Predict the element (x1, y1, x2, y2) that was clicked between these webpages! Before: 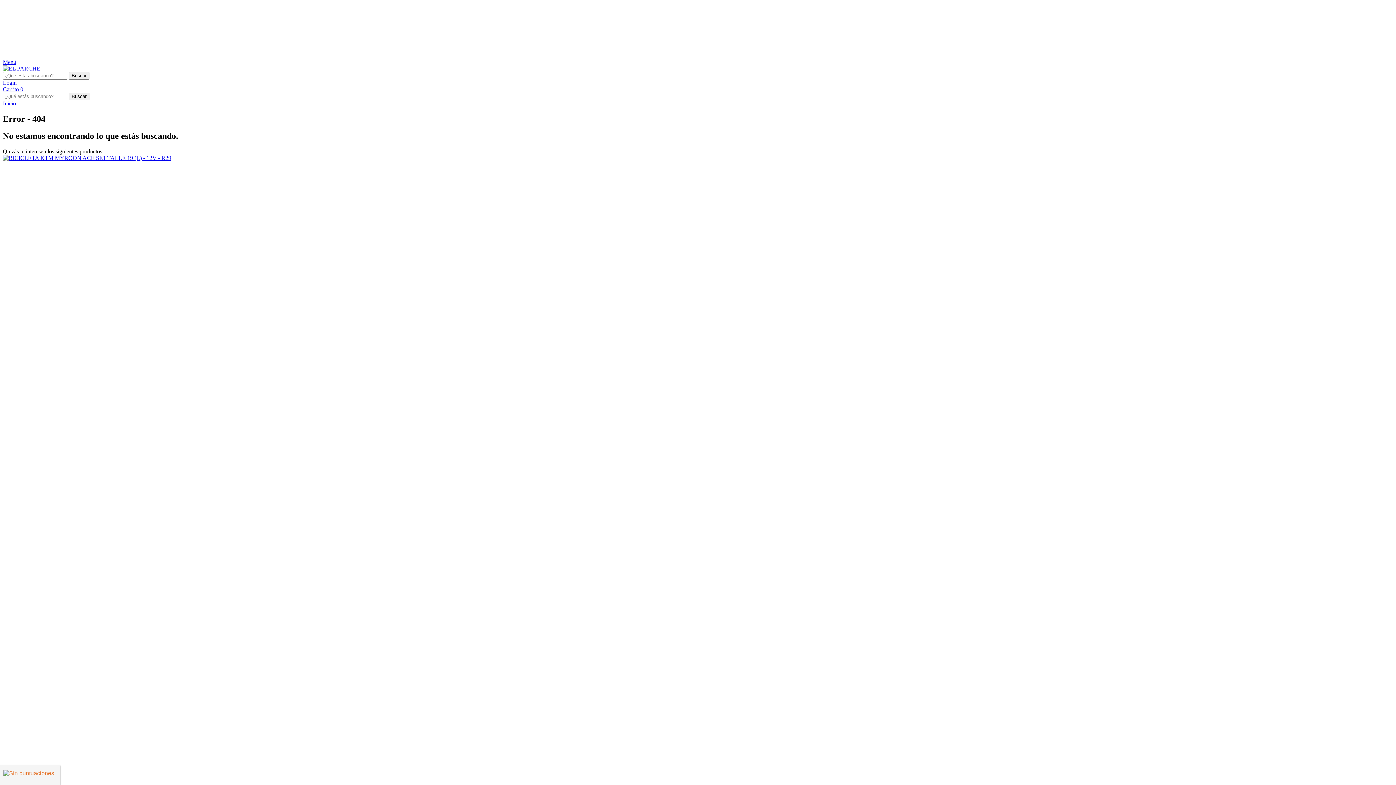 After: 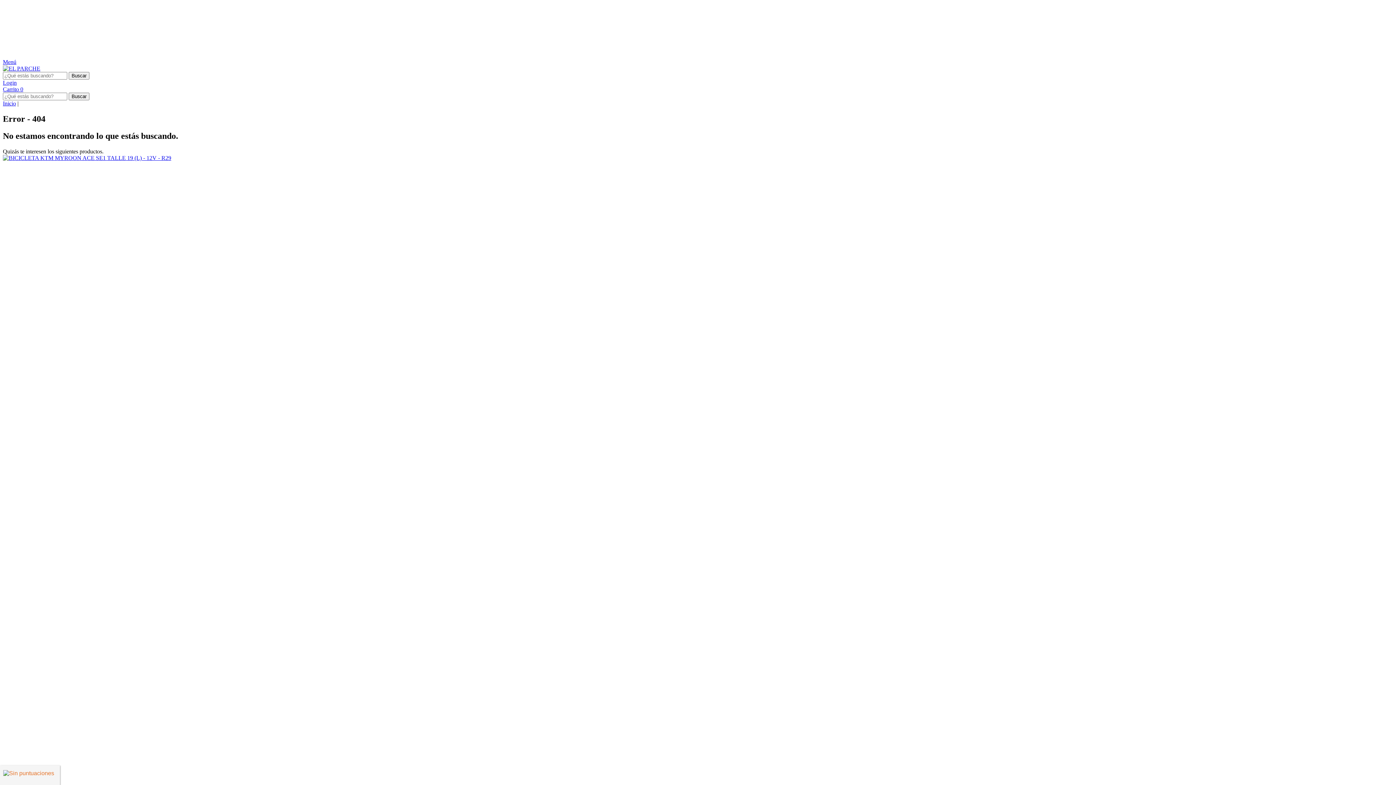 Action: bbox: (2, 86, 23, 92) label: Carrito 0